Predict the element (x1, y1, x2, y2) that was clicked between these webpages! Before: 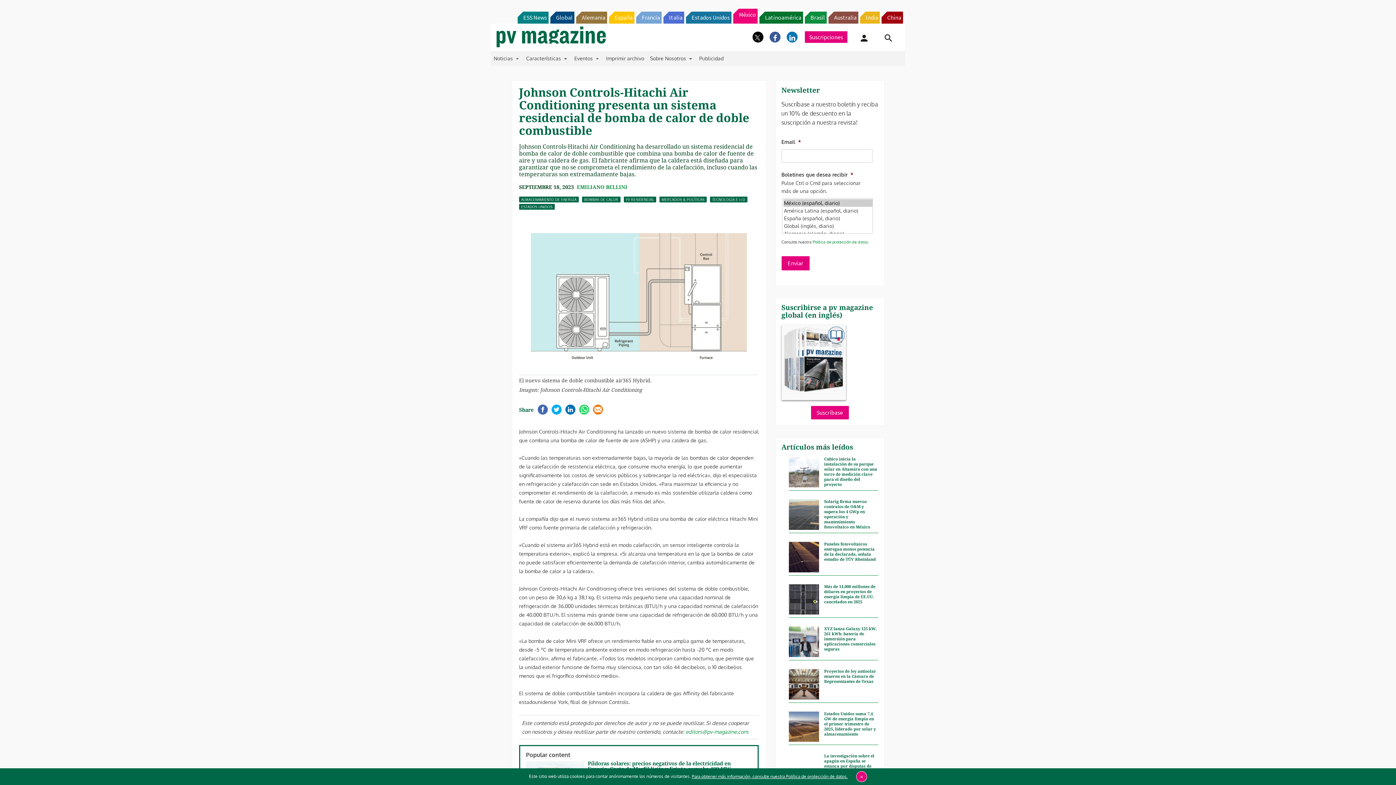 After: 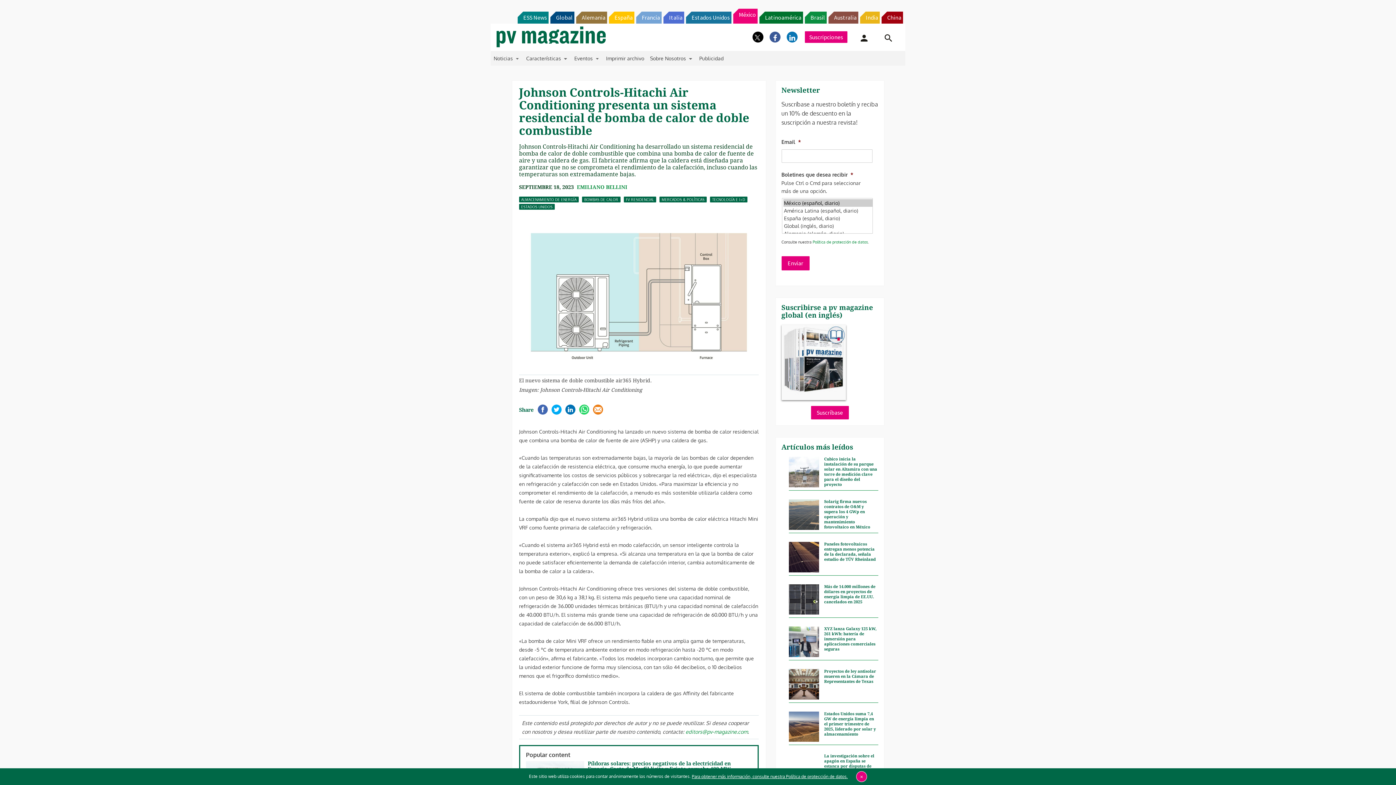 Action: bbox: (578, 410, 589, 420)